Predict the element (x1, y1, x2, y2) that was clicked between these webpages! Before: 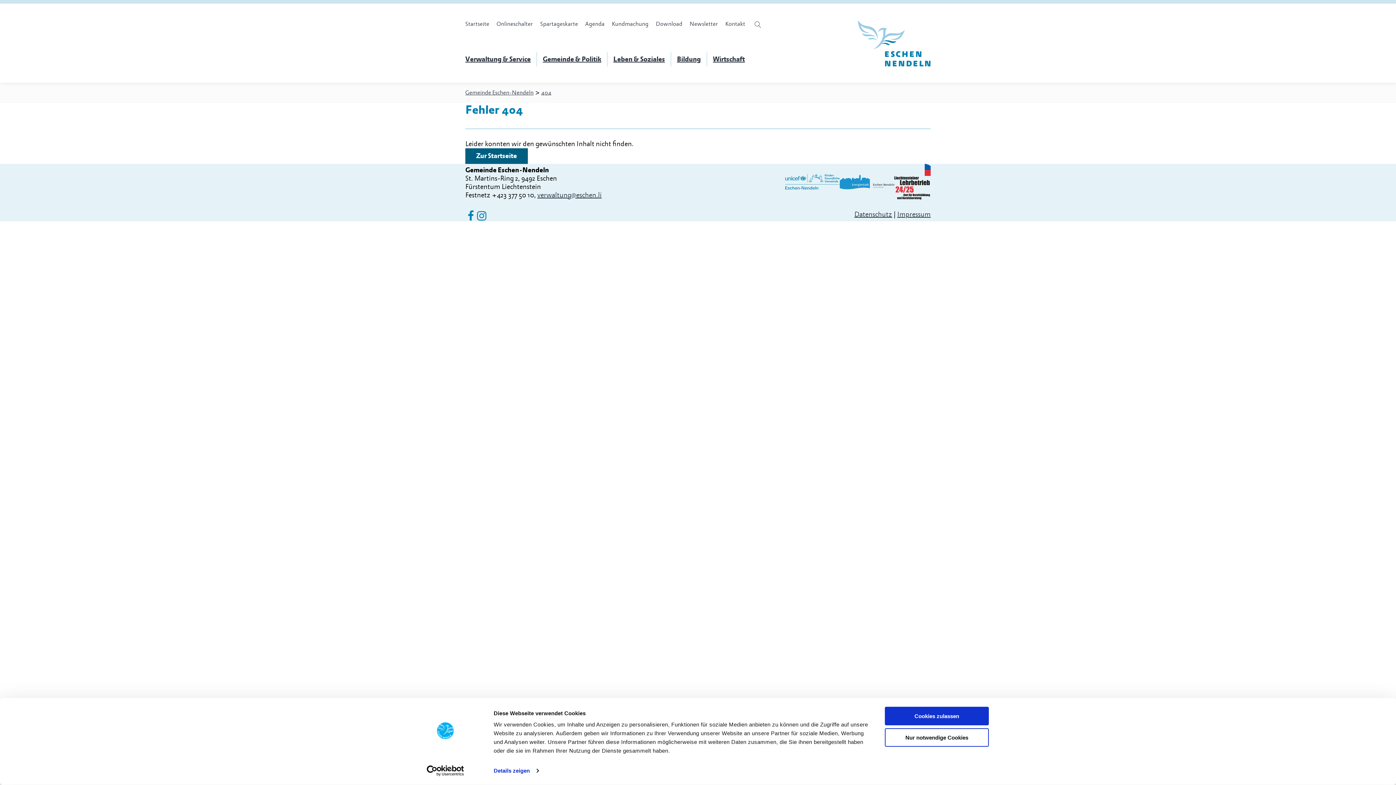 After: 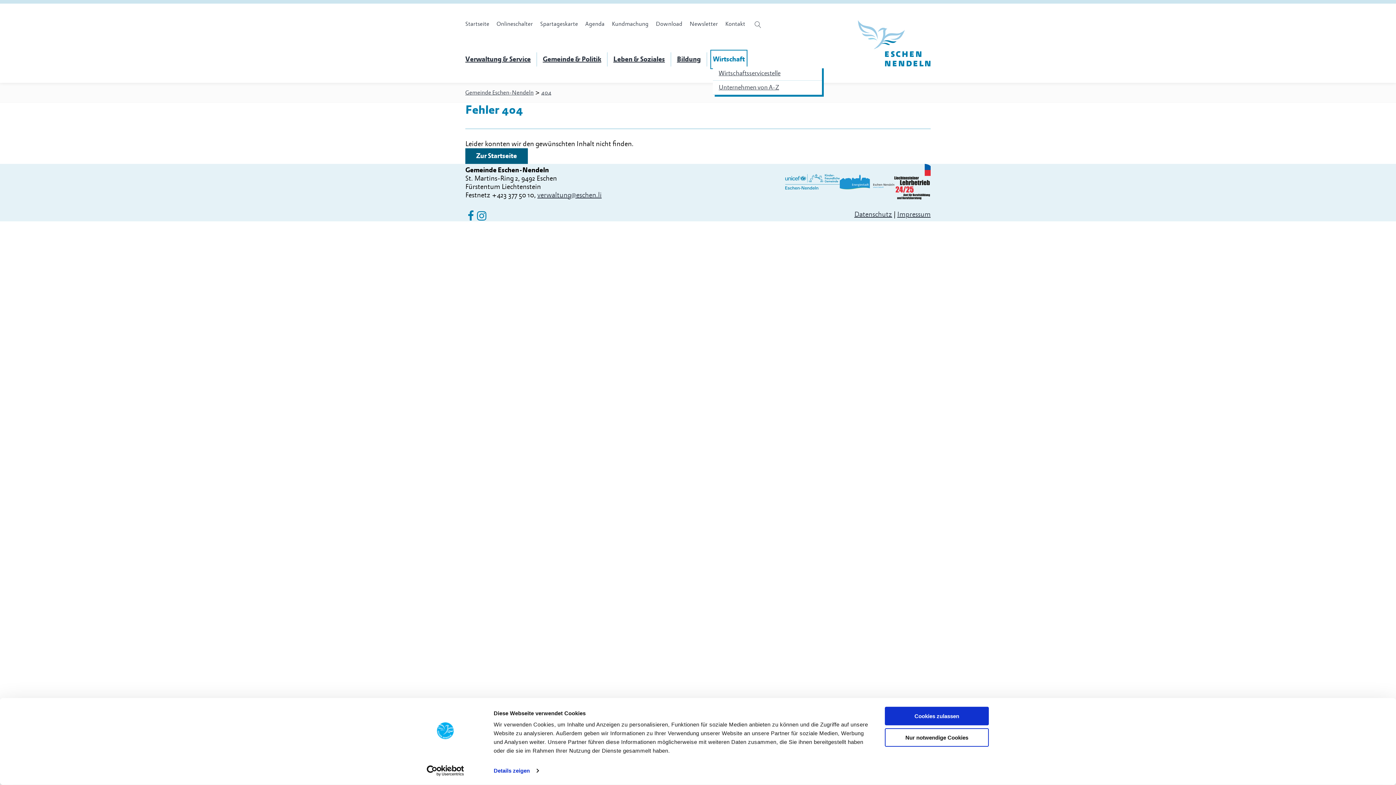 Action: bbox: (713, 52, 745, 66) label: Wirtschaft